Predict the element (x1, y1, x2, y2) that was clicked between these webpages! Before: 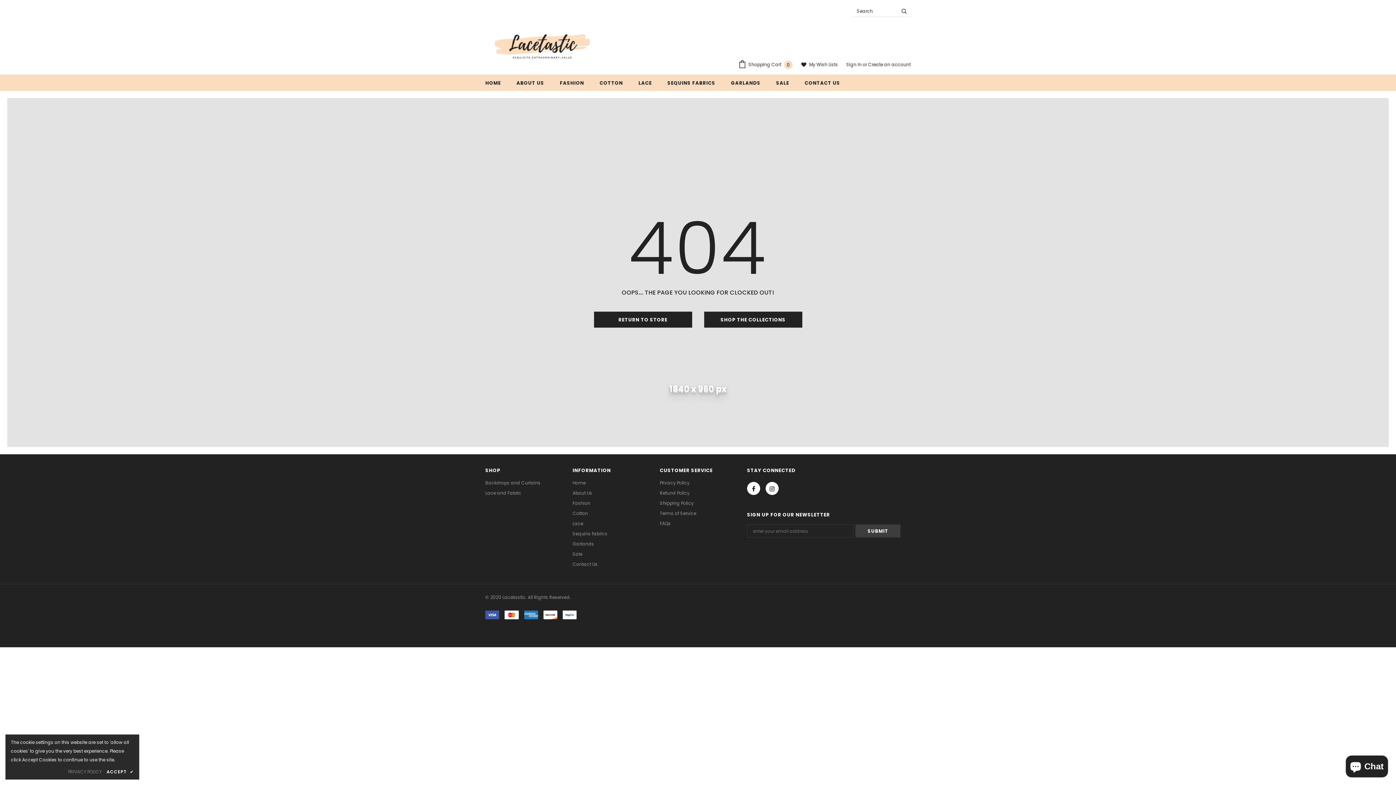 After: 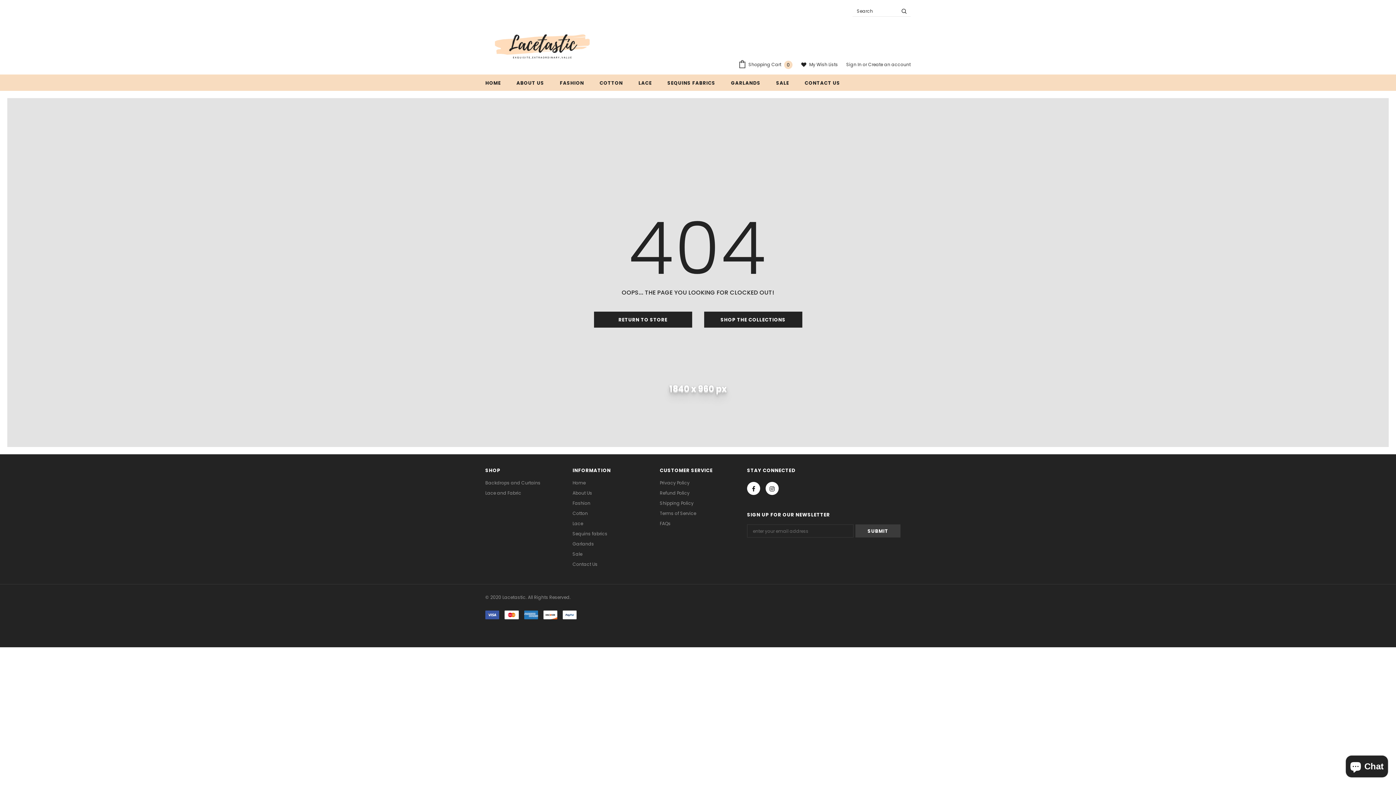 Action: bbox: (106, 768, 133, 776) label: ACCEPT ✔